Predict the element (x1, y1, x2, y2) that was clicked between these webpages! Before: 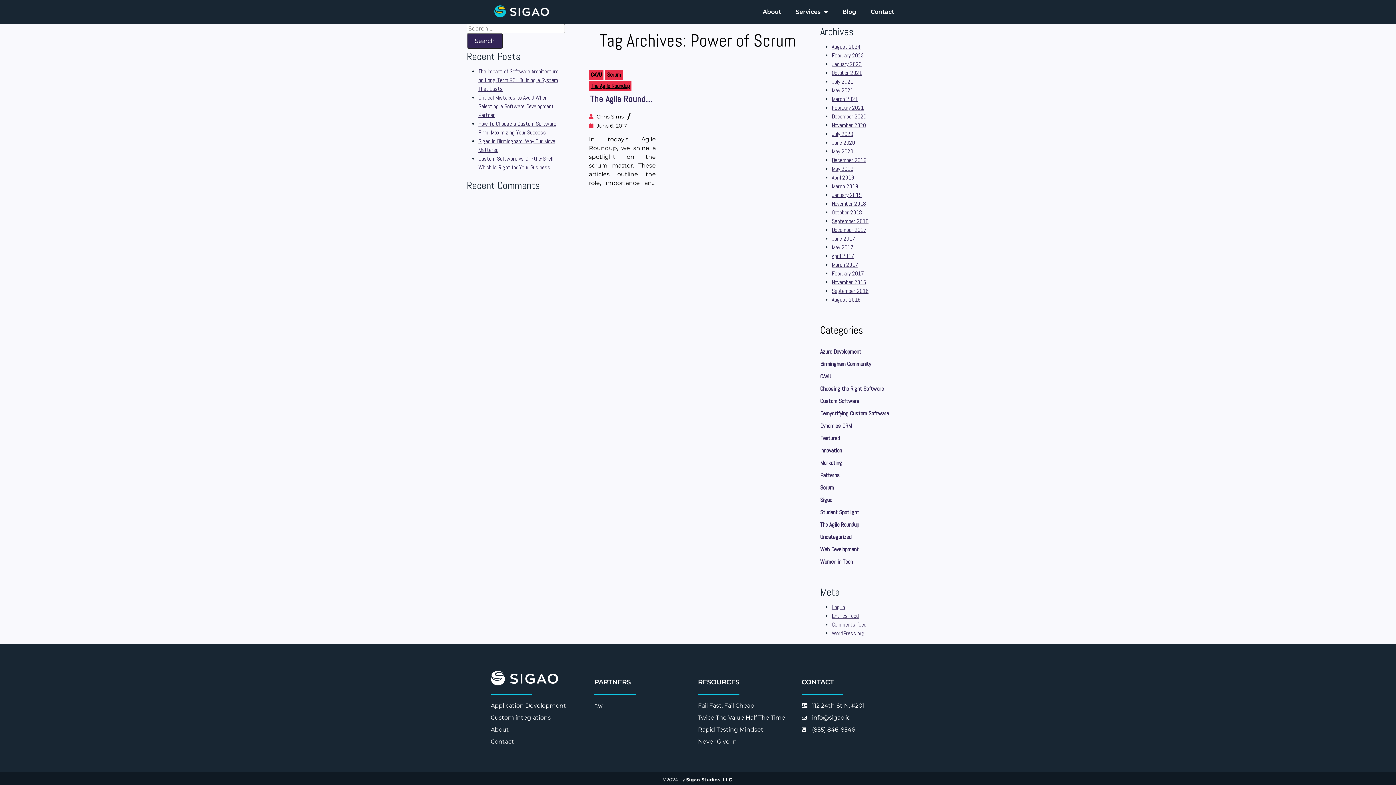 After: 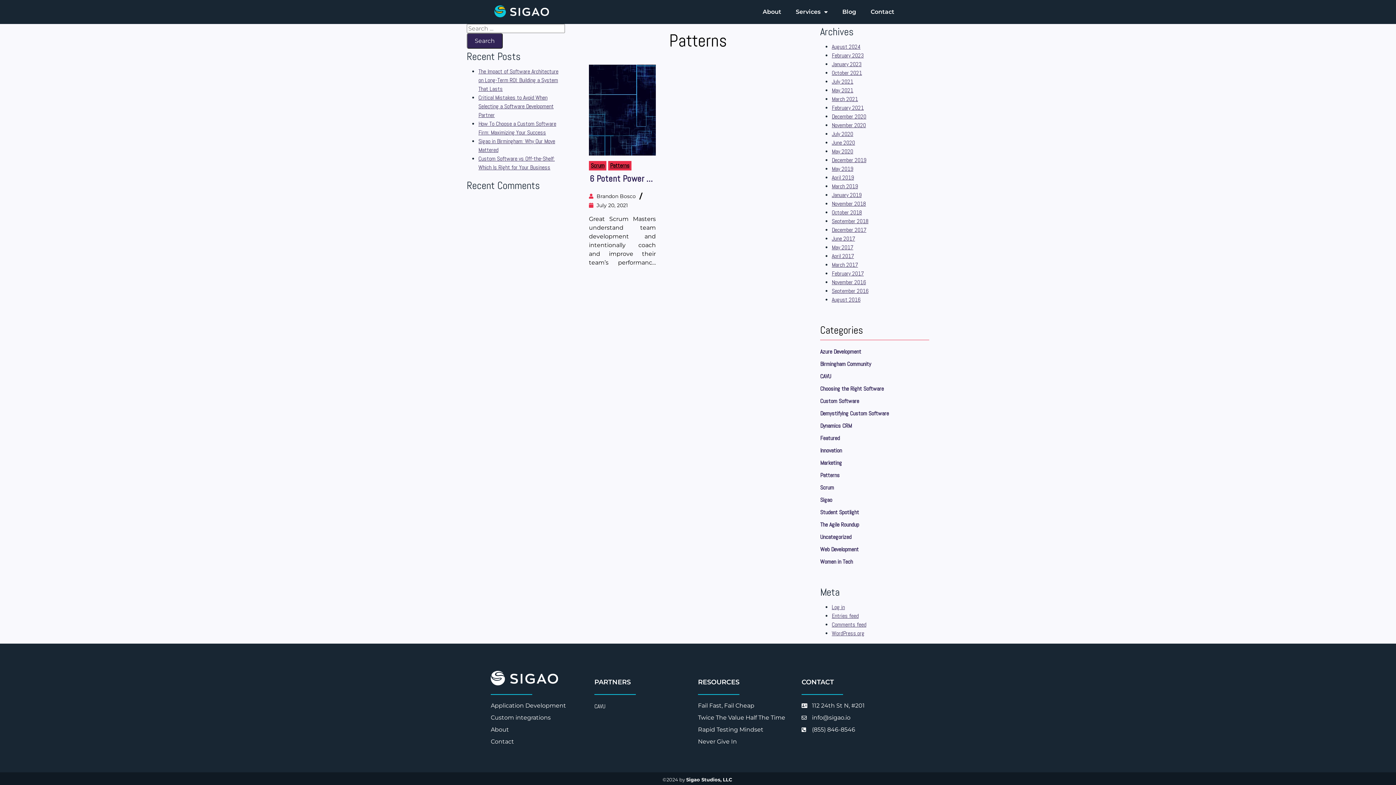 Action: label: Patterns bbox: (820, 471, 840, 480)